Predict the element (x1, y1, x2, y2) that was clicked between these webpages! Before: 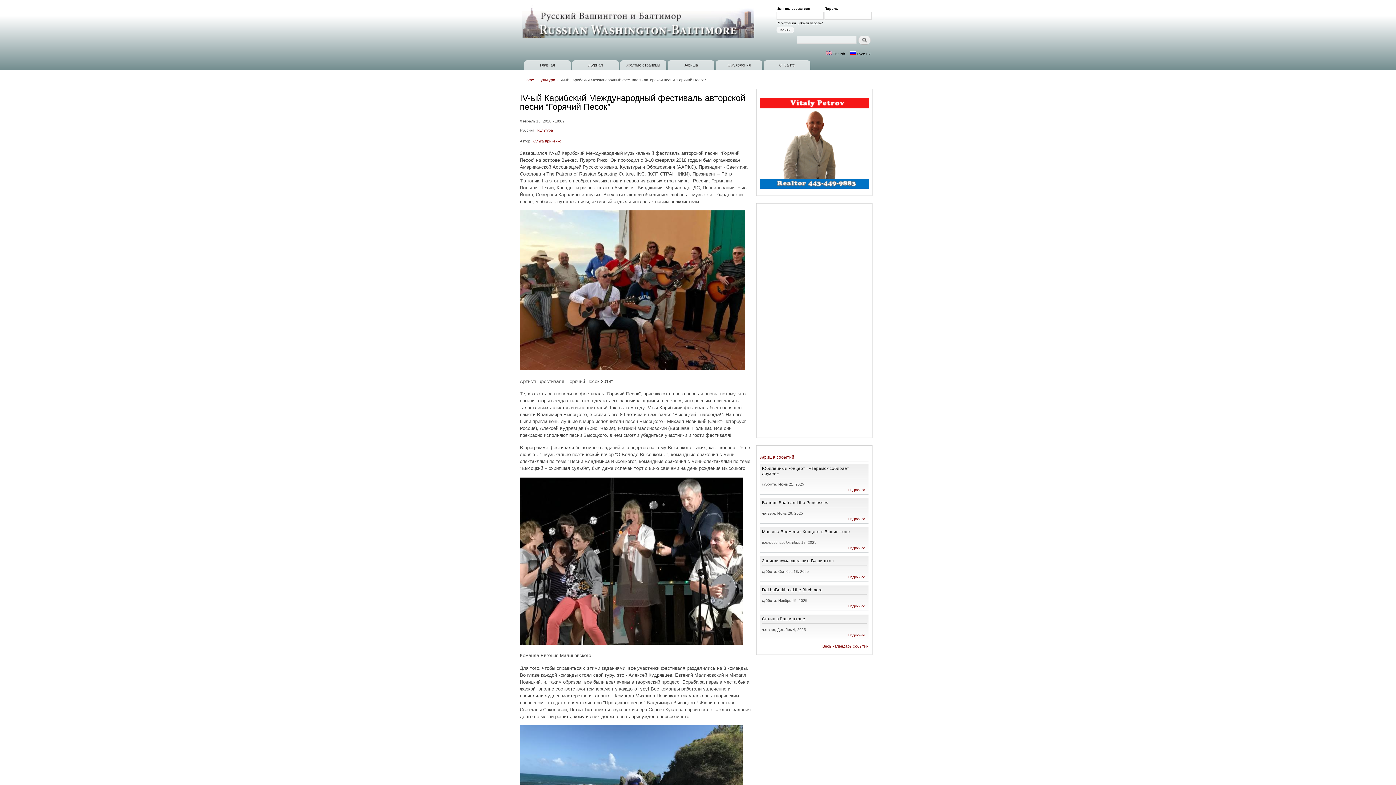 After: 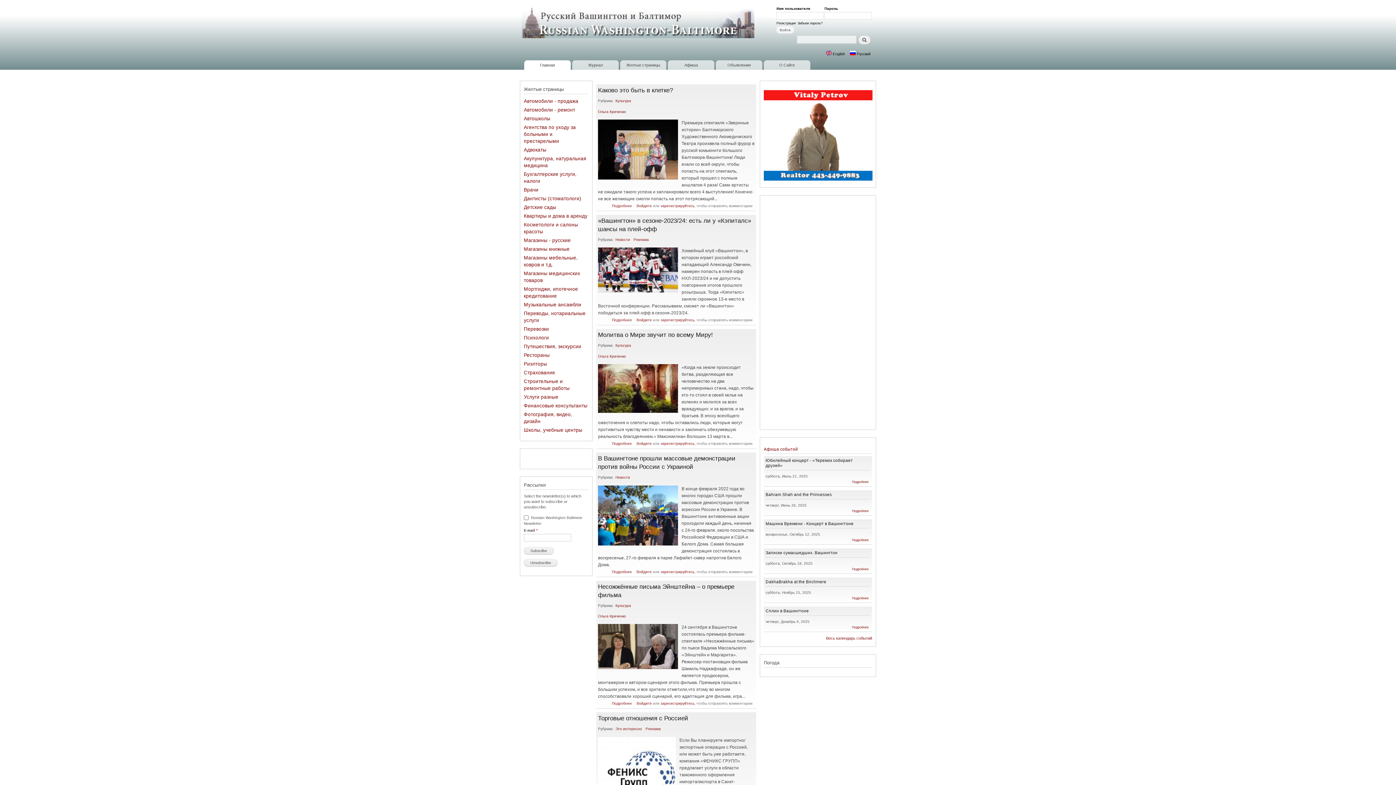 Action: bbox: (524, 60, 570, 69) label: Главная